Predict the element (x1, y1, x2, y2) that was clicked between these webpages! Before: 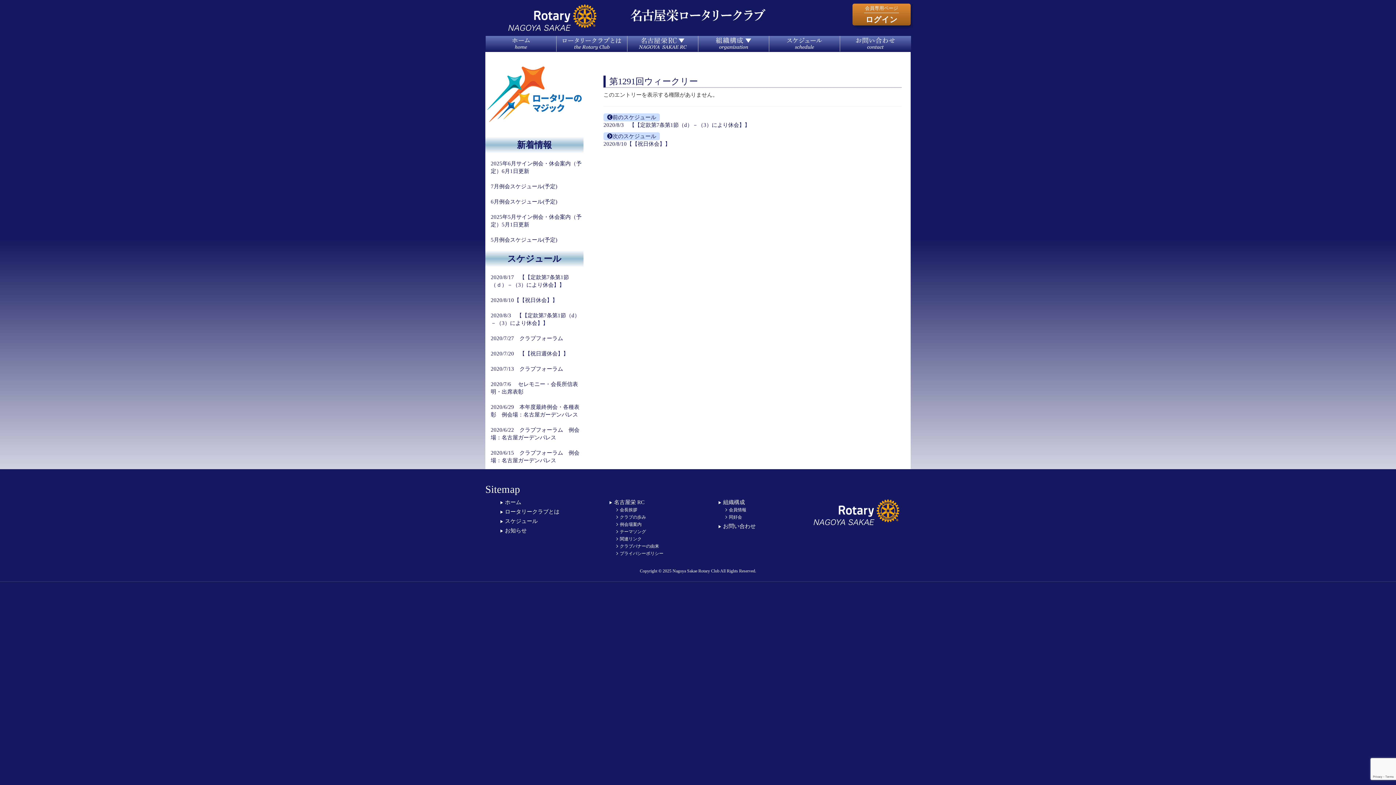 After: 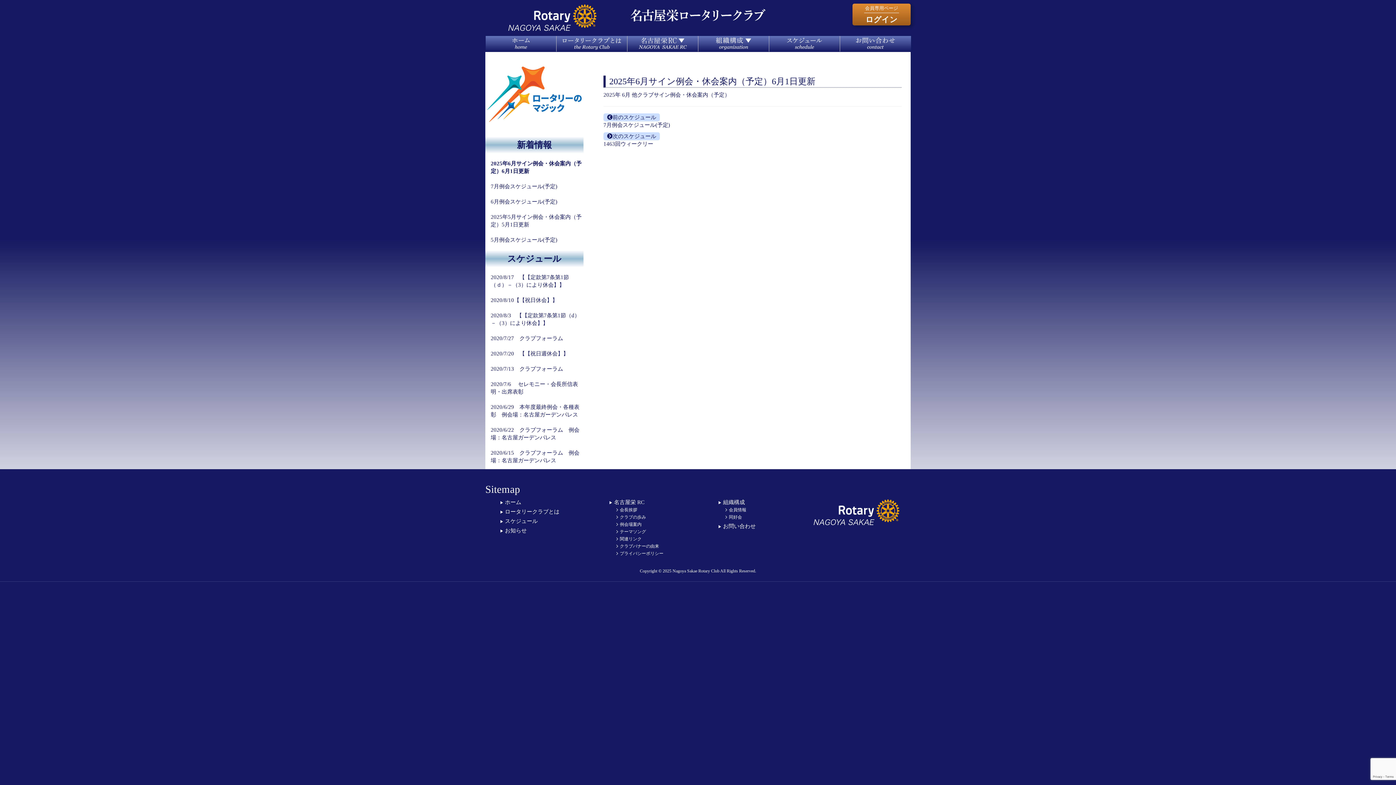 Action: bbox: (490, 160, 583, 175) label: 2025年6月サイン例会・休会案内（予定）6月1日更新